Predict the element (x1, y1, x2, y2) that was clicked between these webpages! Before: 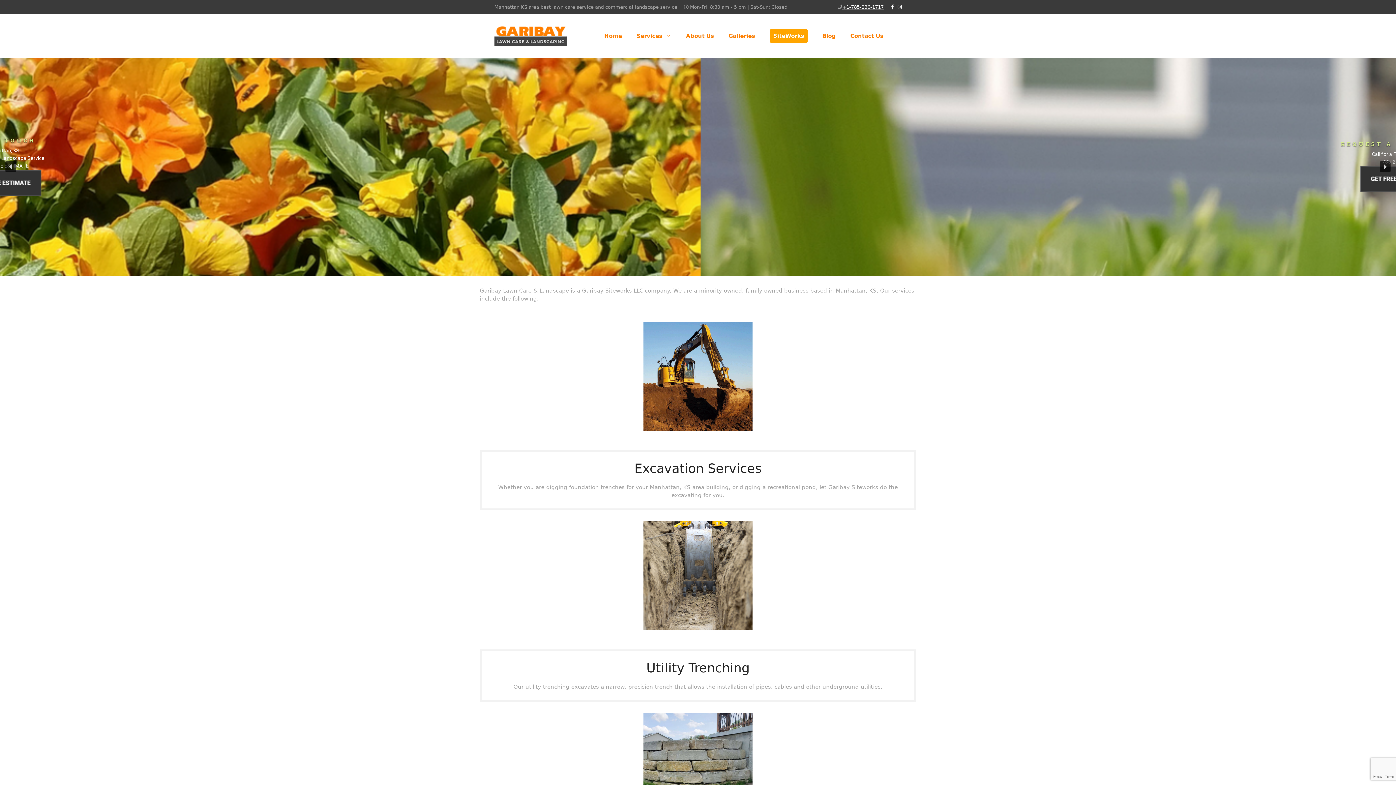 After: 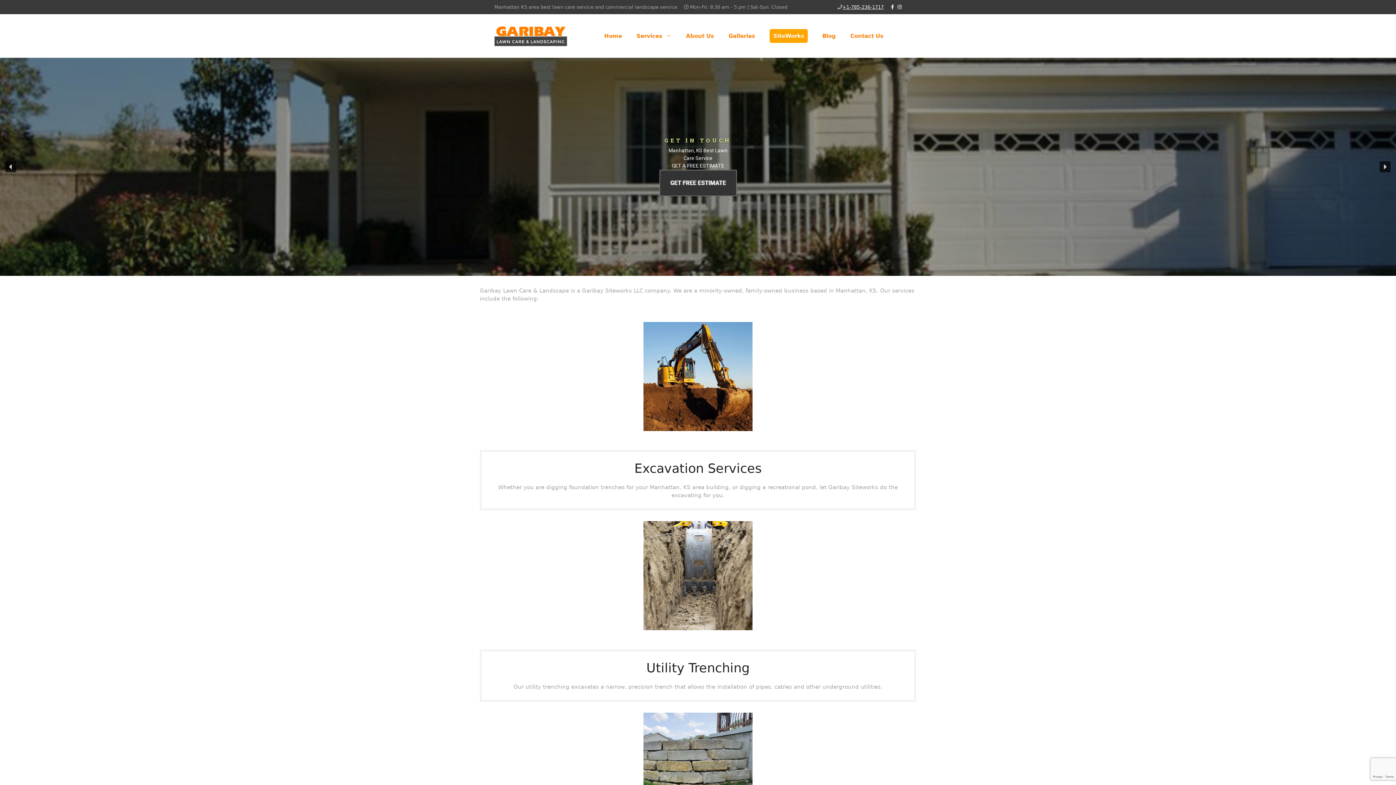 Action: bbox: (762, 25, 815, 46) label: SiteWorks